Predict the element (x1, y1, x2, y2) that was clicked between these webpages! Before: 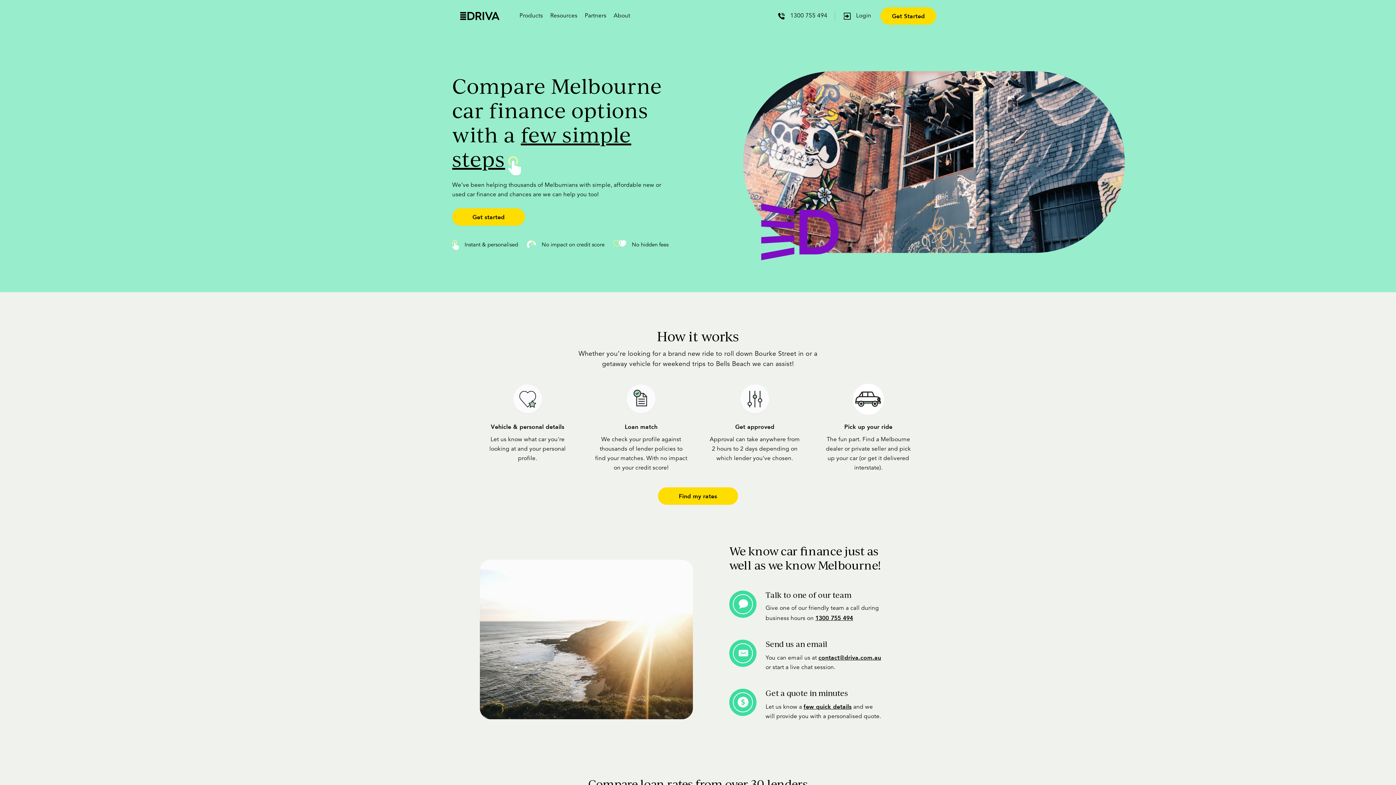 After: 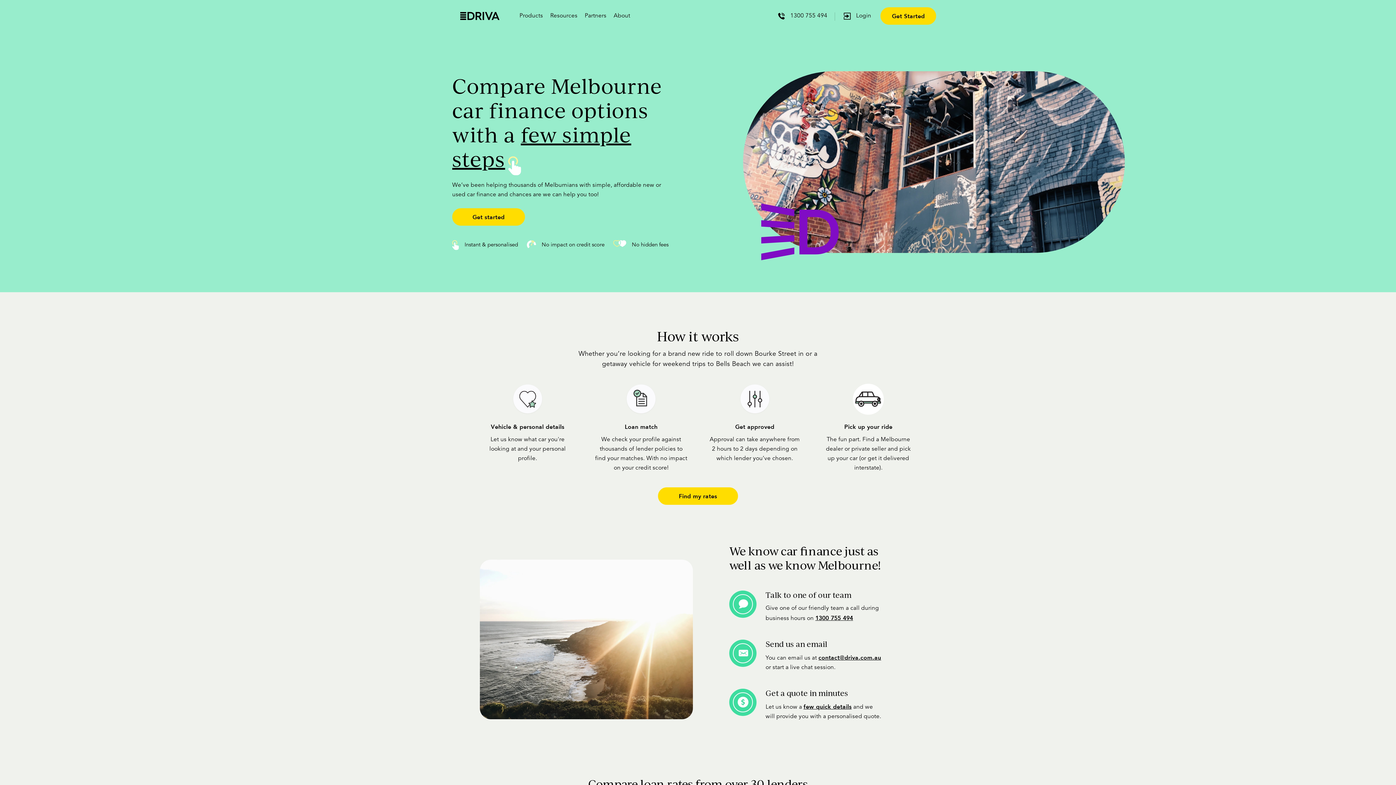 Action: bbox: (818, 653, 881, 661) label: contact@driva.com.au